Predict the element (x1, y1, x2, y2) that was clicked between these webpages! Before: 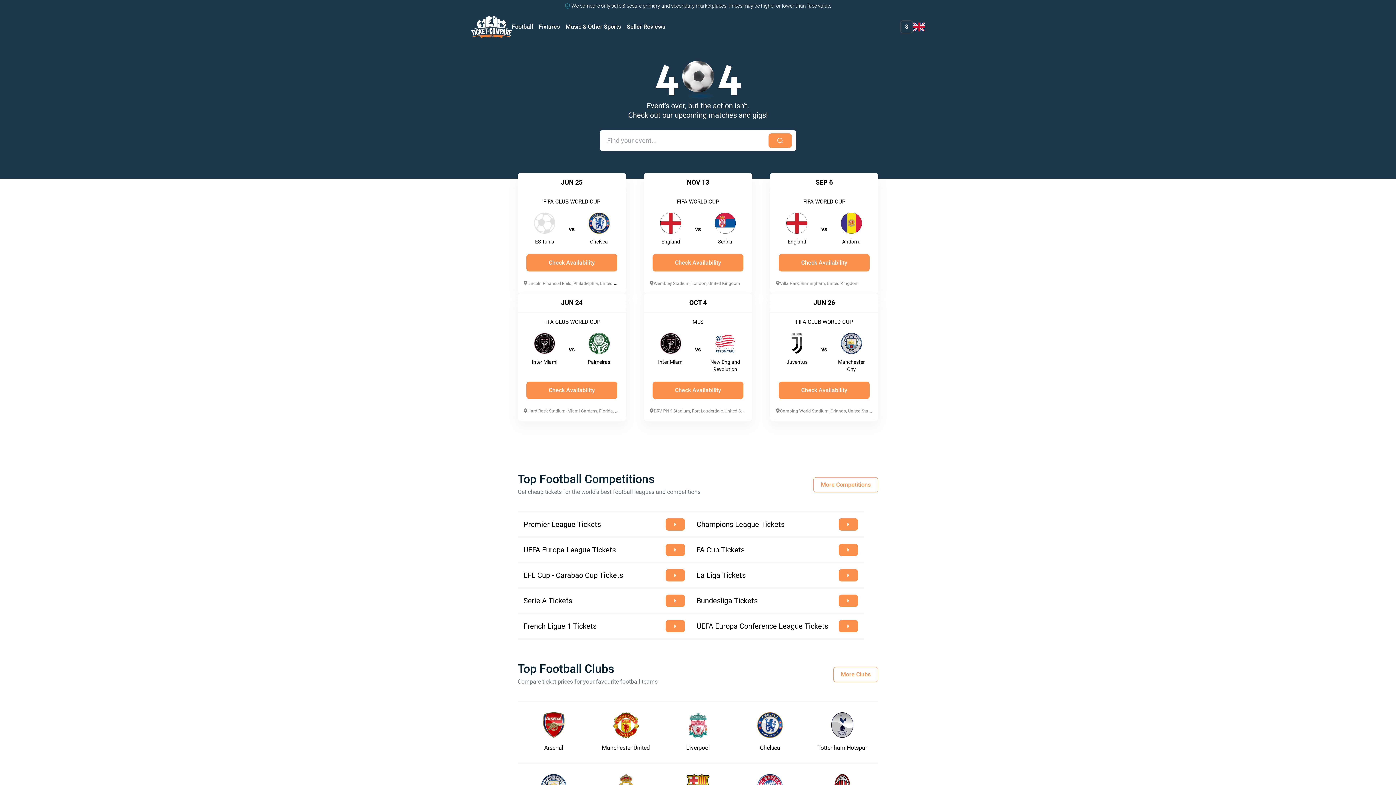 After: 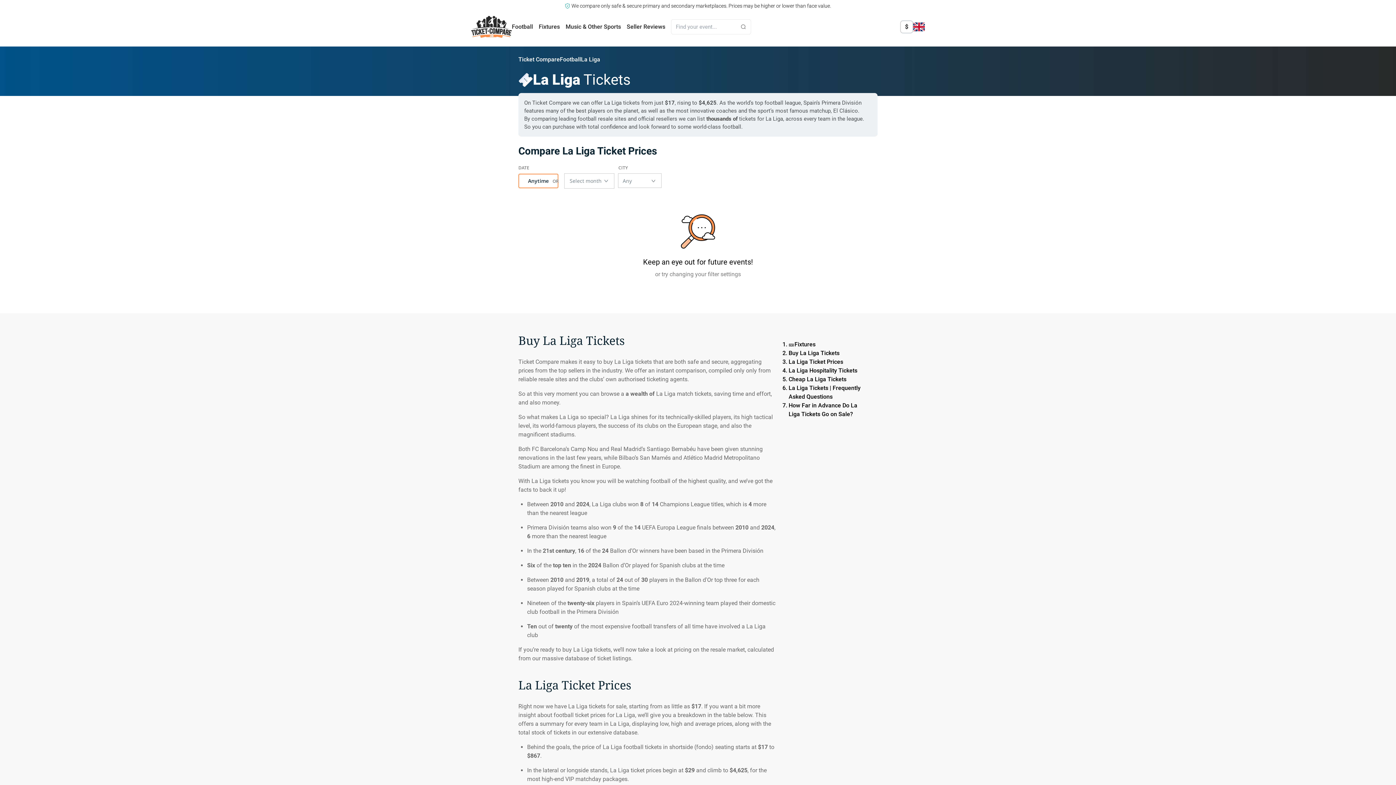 Action: bbox: (690, 563, 864, 587) label: La Liga Tickets